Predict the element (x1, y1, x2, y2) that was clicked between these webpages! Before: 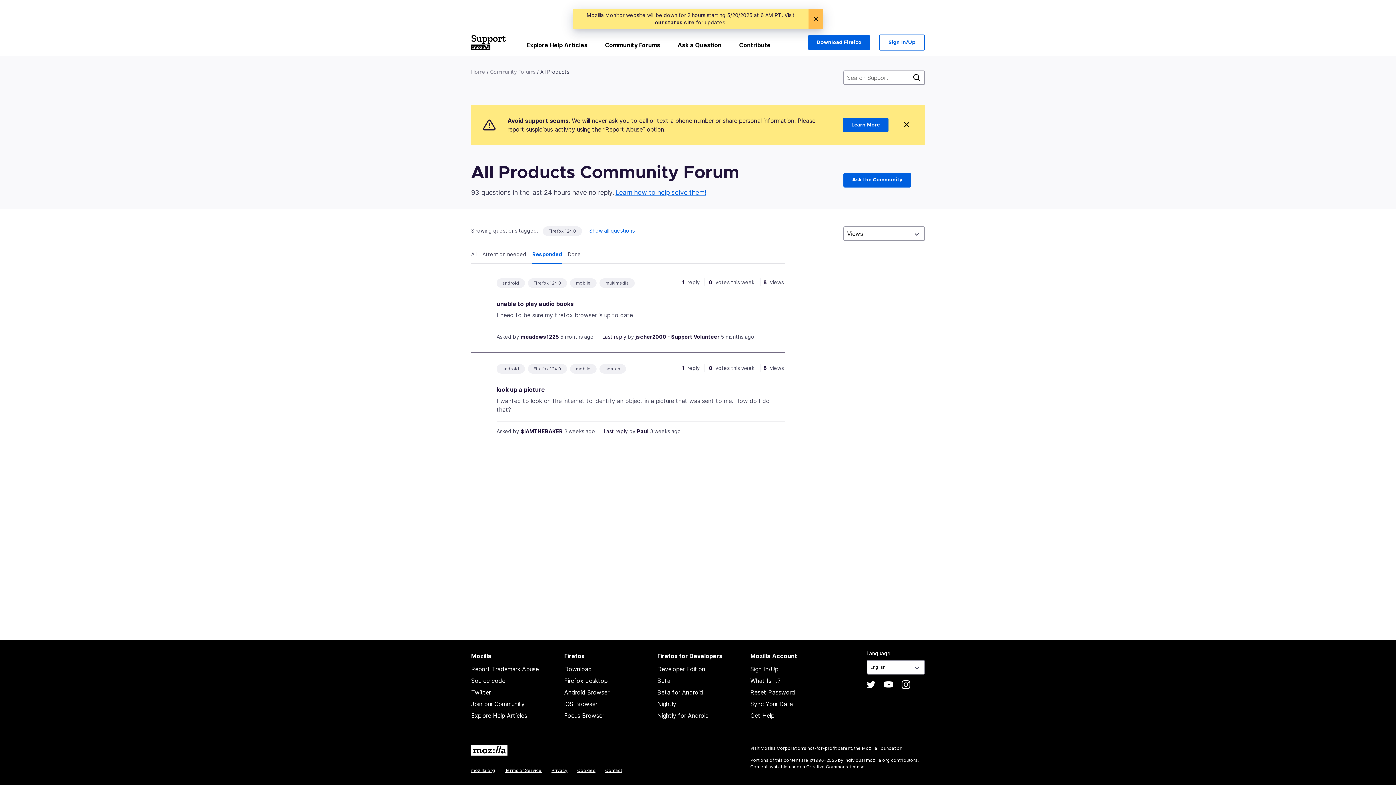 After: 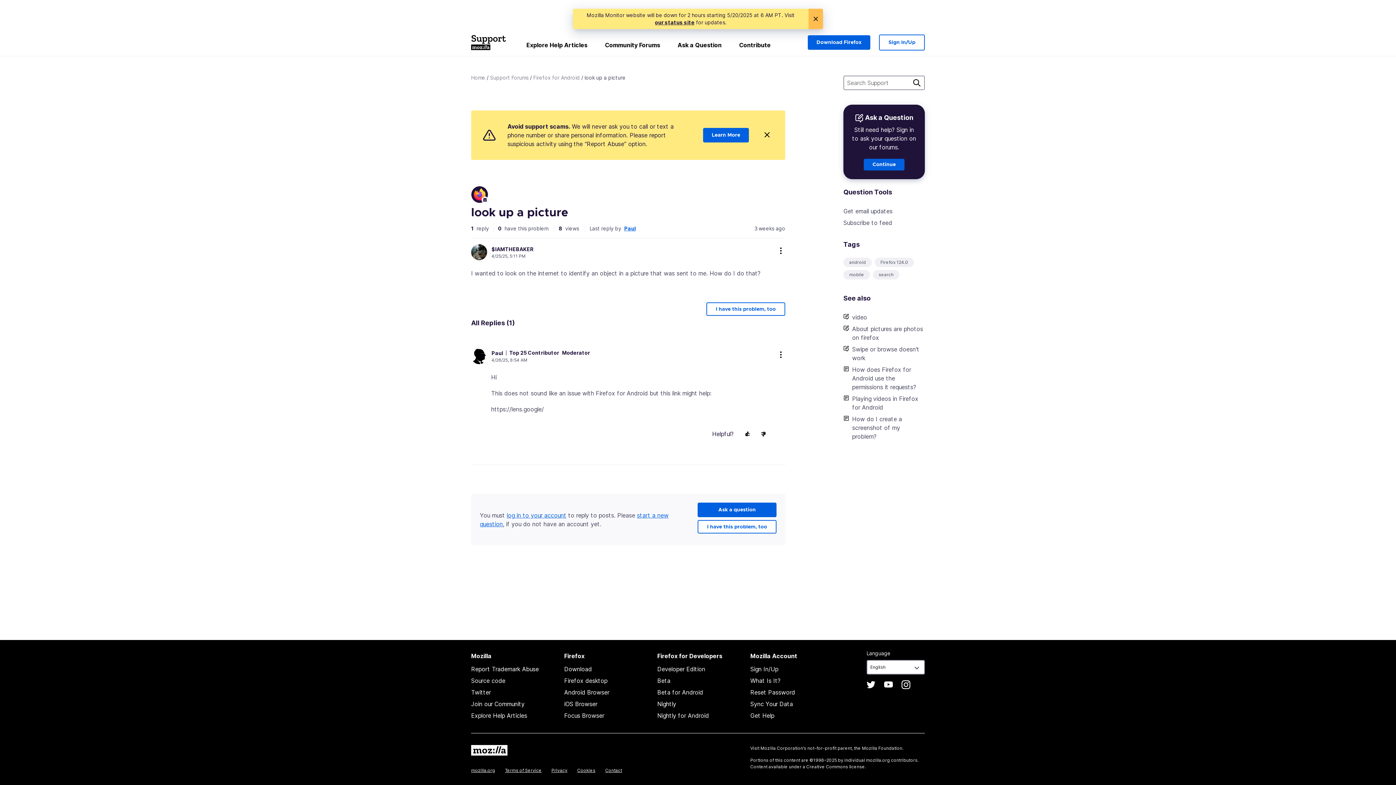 Action: bbox: (496, 386, 545, 393) label: look up a picture